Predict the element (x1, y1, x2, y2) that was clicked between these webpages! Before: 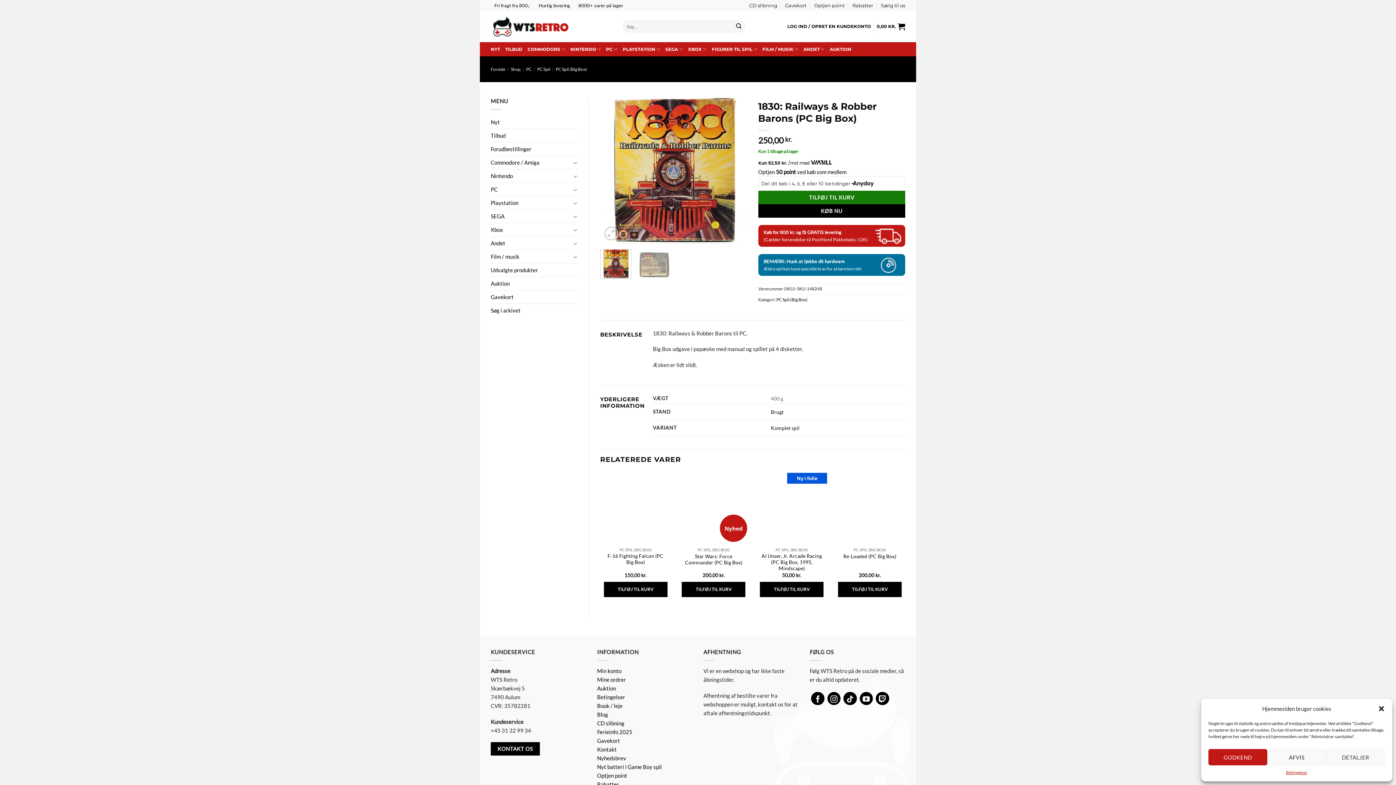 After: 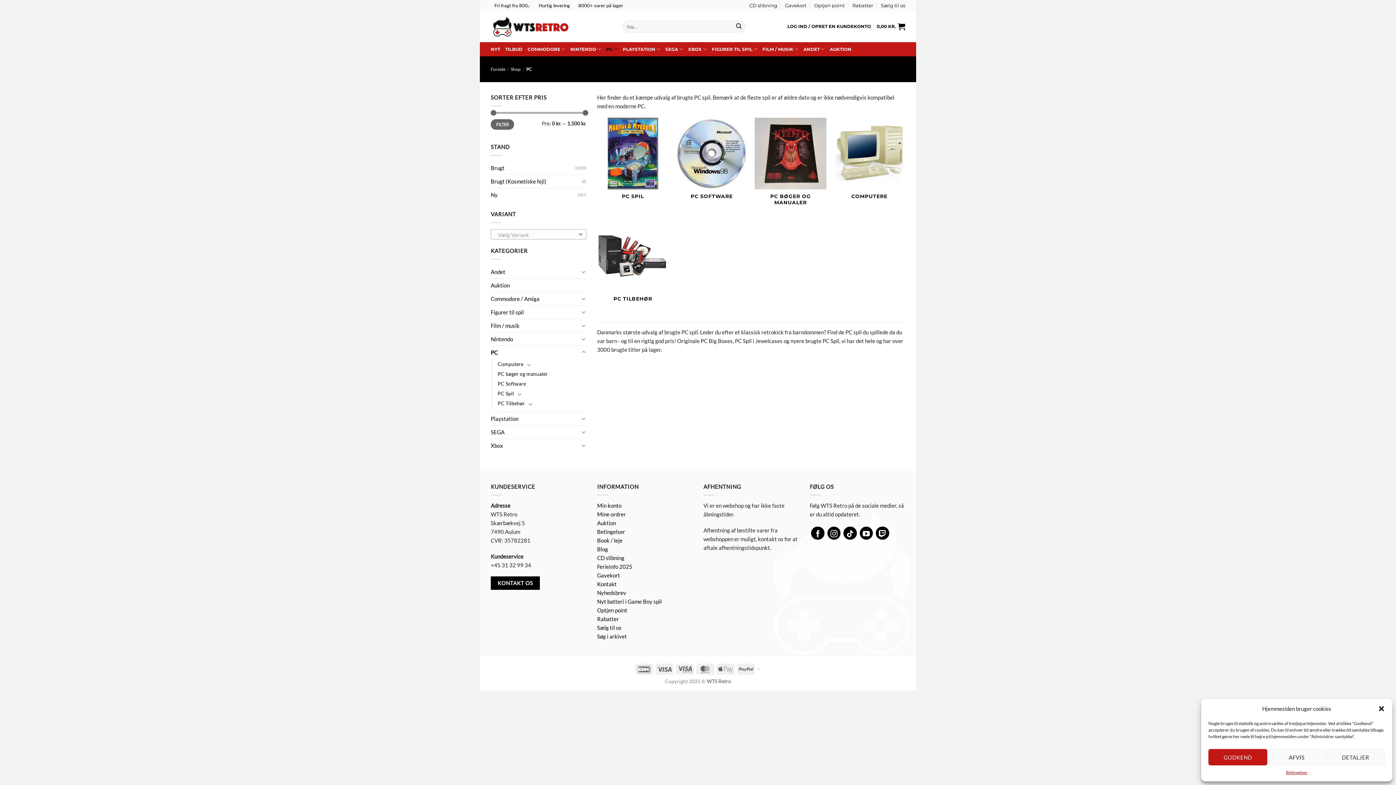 Action: bbox: (526, 66, 531, 72) label: PC